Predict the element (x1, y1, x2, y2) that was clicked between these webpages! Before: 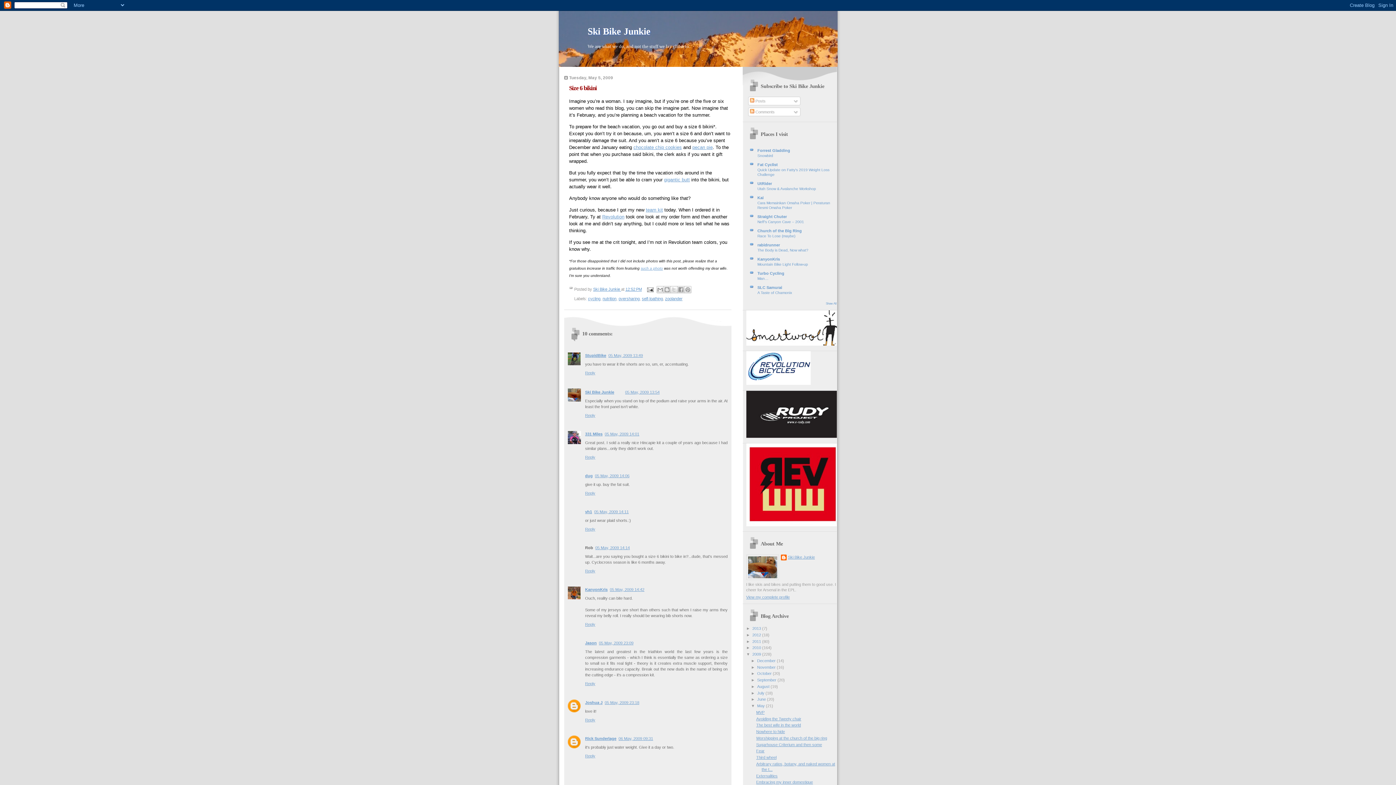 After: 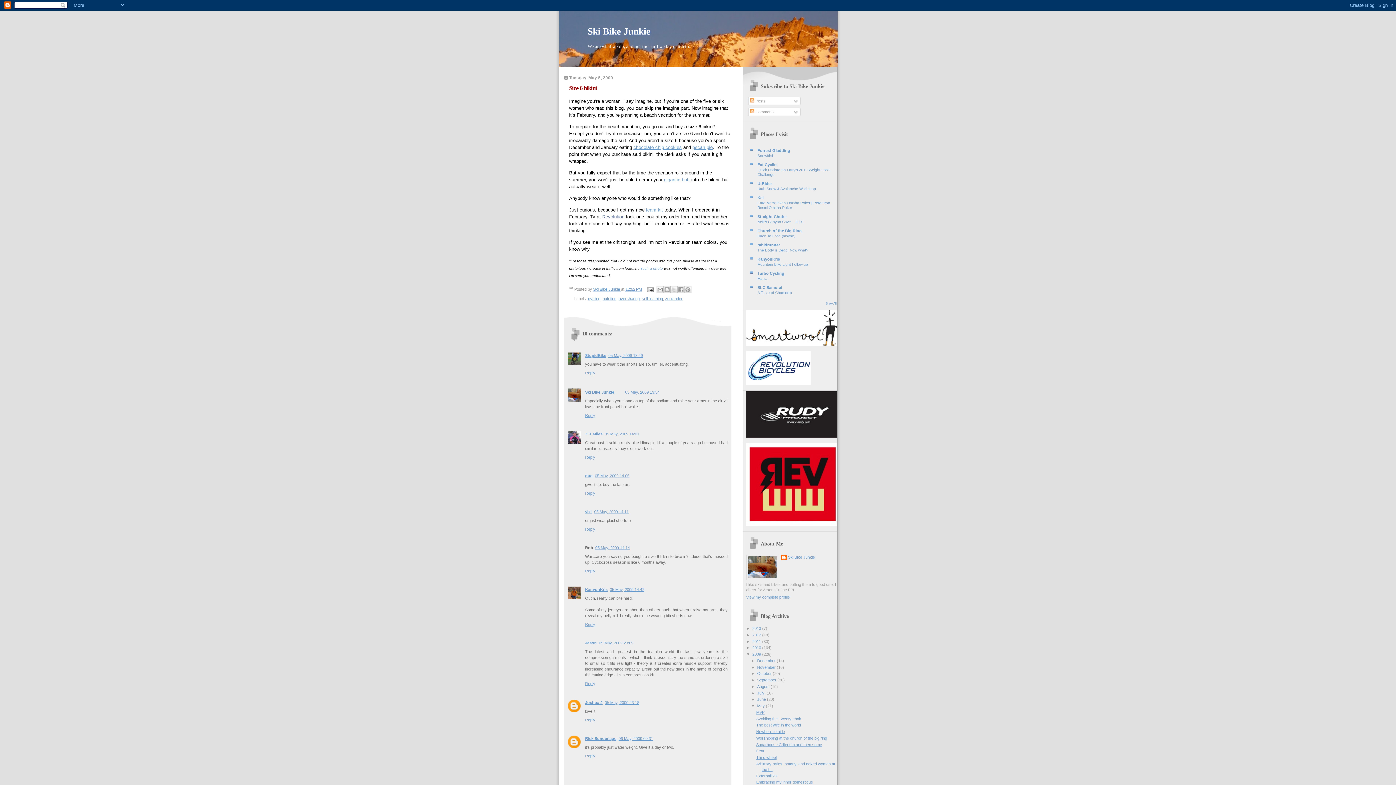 Action: bbox: (602, 214, 624, 219) label: Revolution